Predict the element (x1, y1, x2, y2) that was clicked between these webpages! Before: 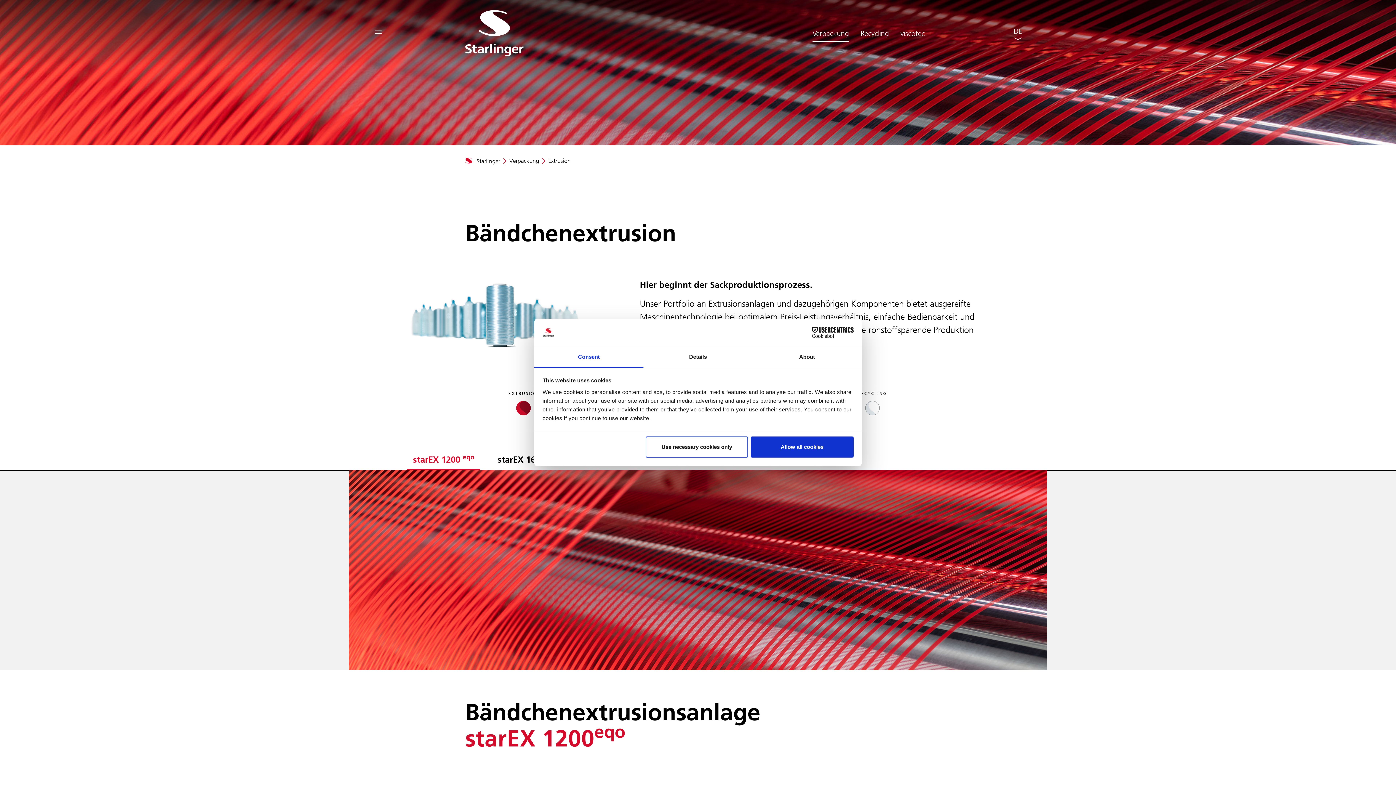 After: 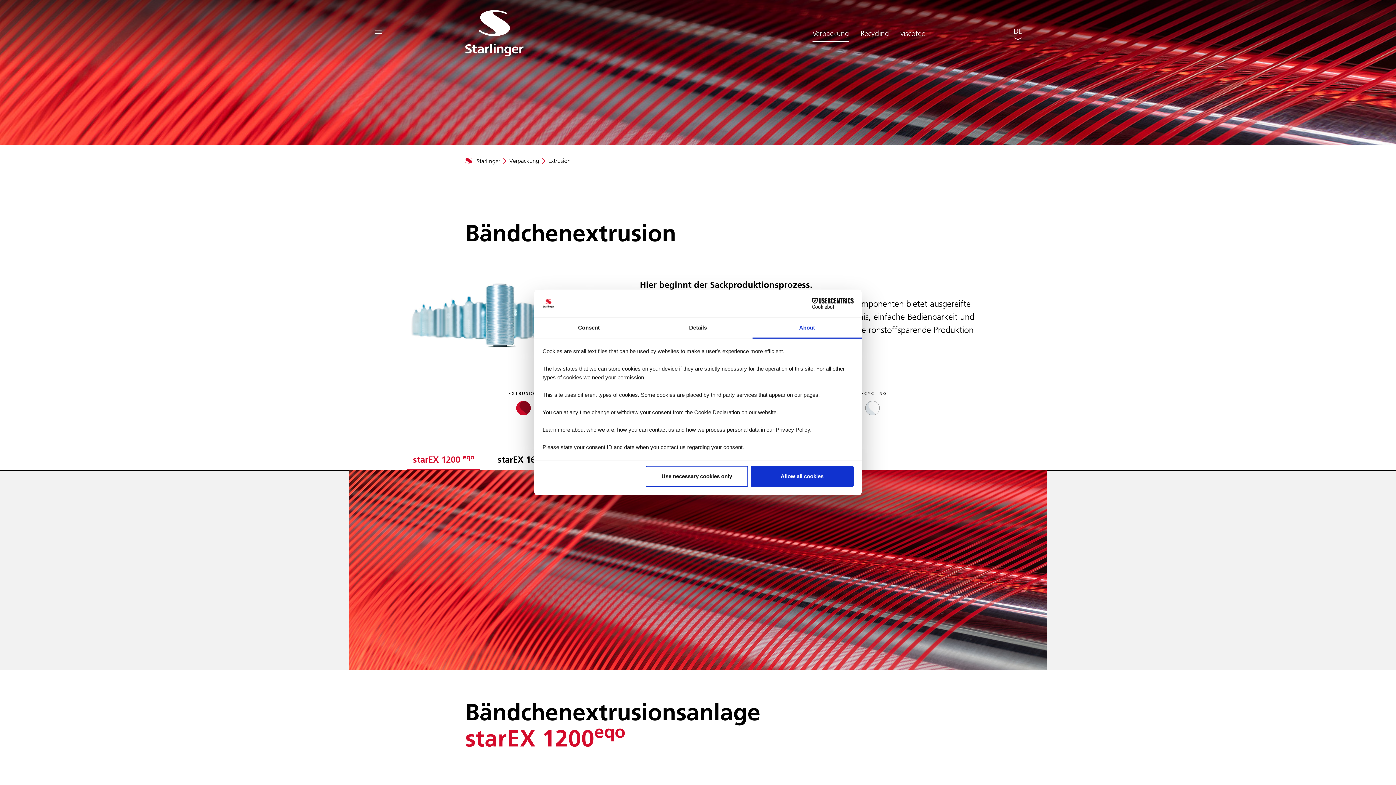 Action: bbox: (752, 347, 861, 367) label: About